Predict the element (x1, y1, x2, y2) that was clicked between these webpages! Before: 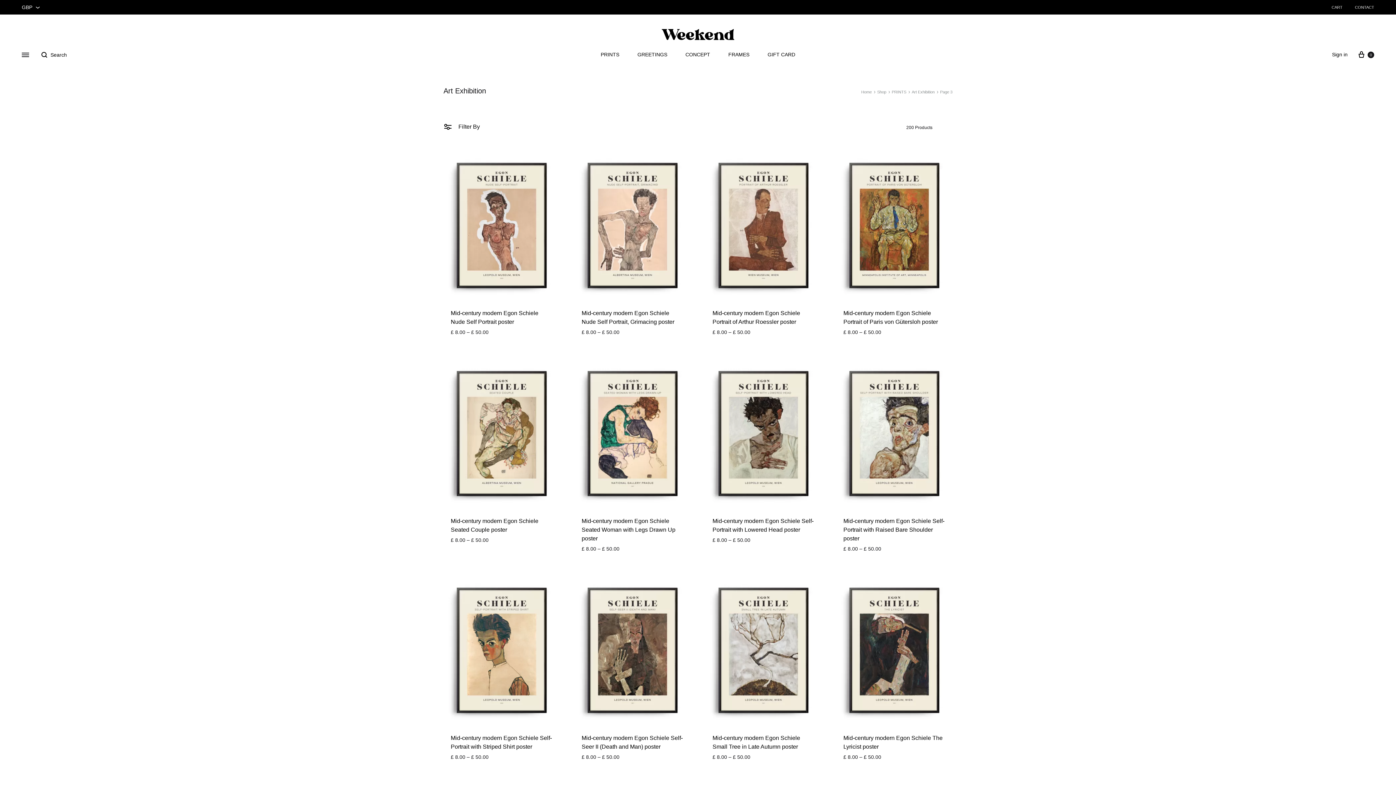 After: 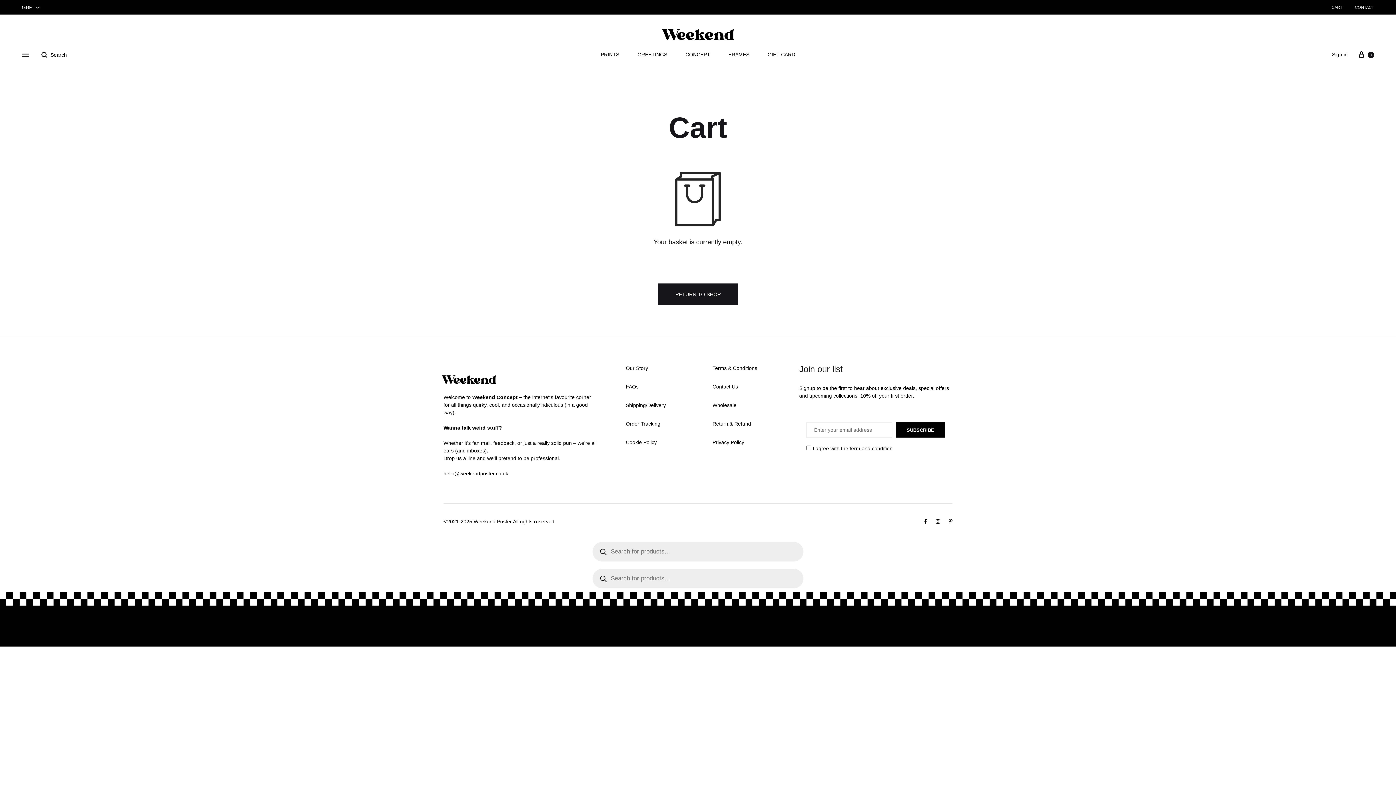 Action: label: CART bbox: (1332, 4, 1342, 10)